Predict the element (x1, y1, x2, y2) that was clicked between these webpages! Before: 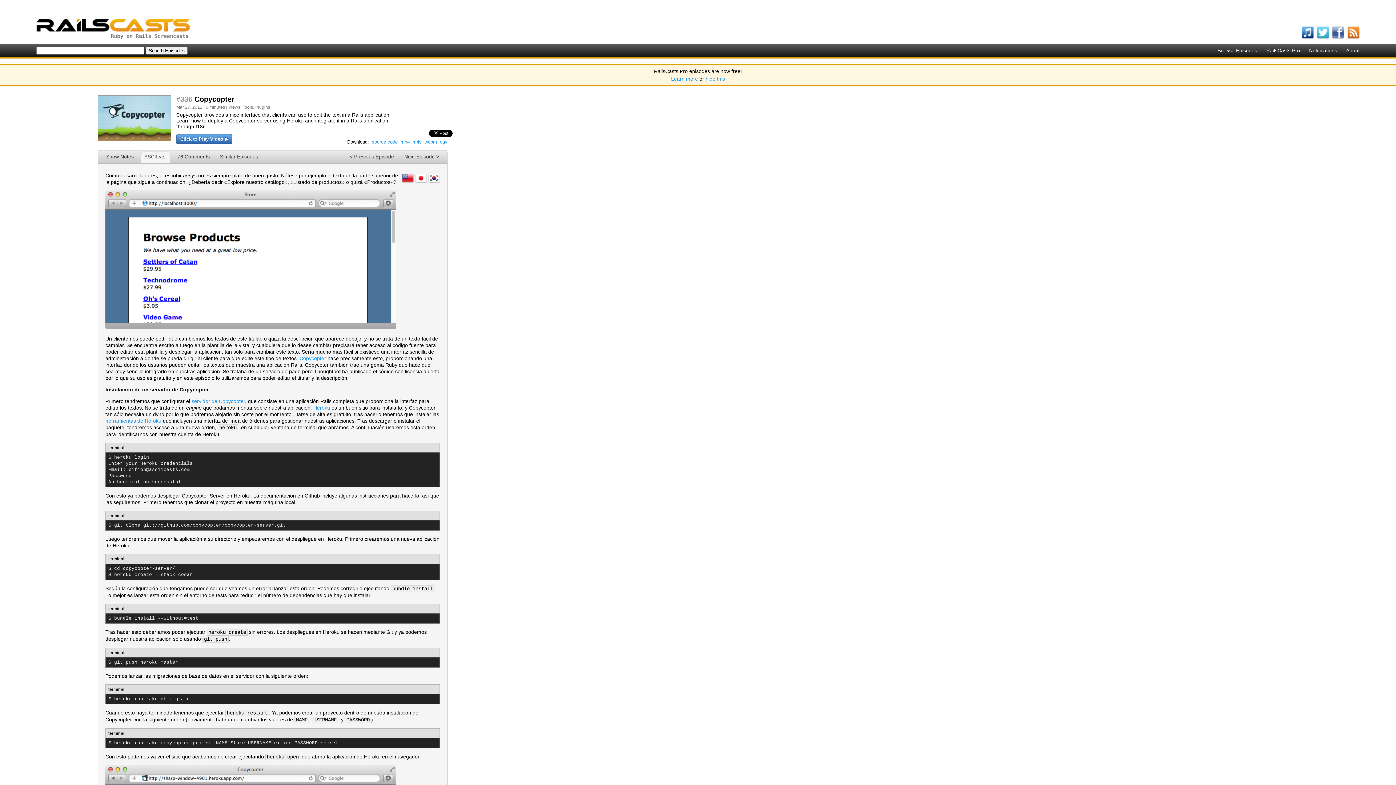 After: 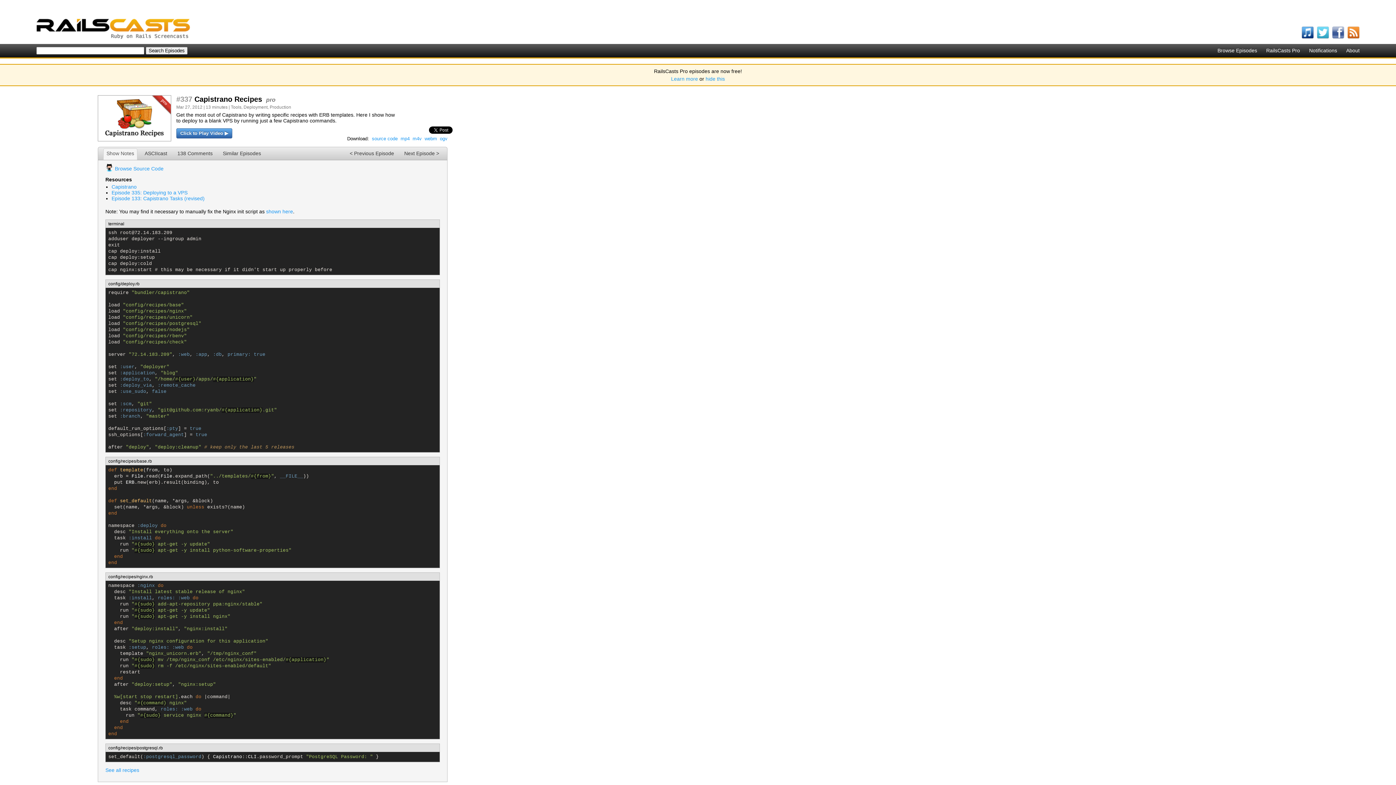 Action: label: Next Episode > bbox: (401, 152, 442, 163)